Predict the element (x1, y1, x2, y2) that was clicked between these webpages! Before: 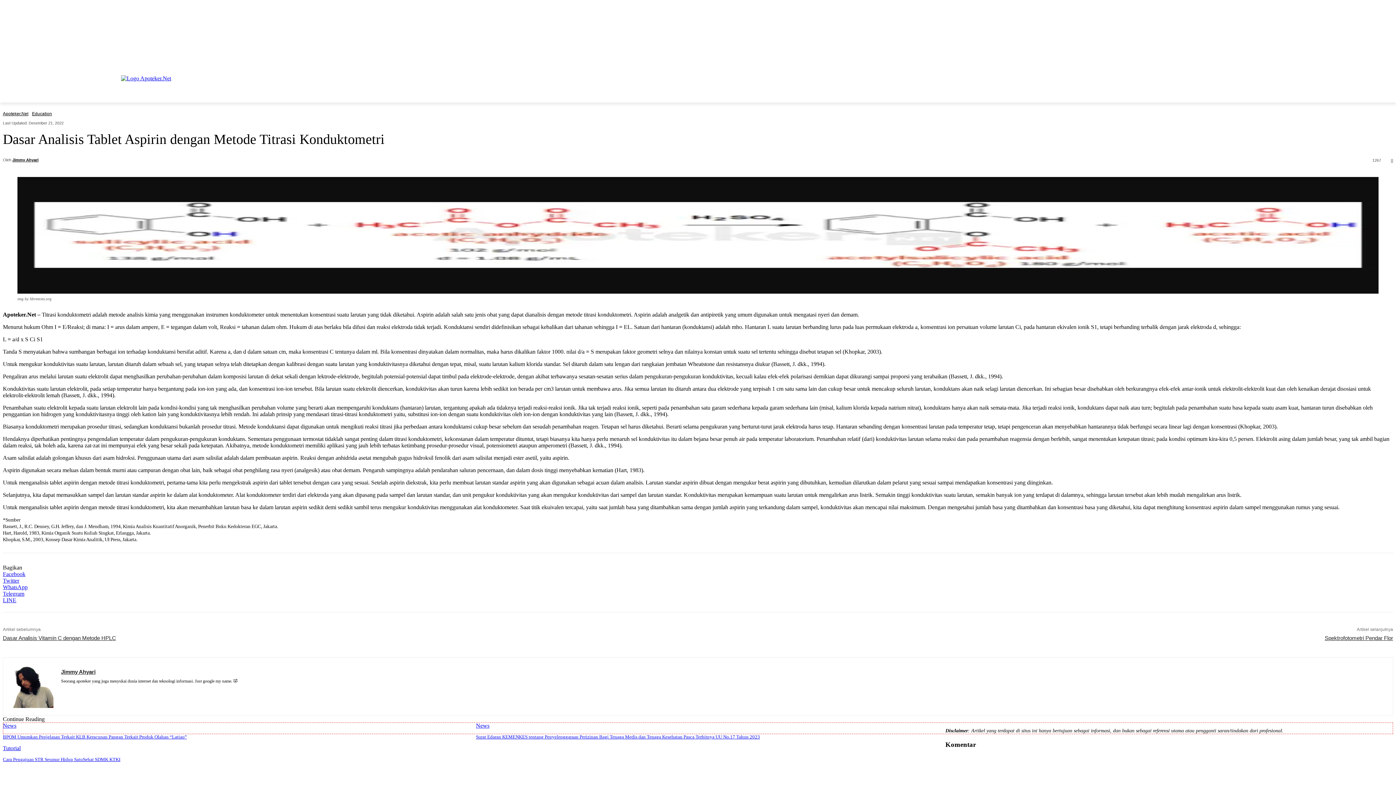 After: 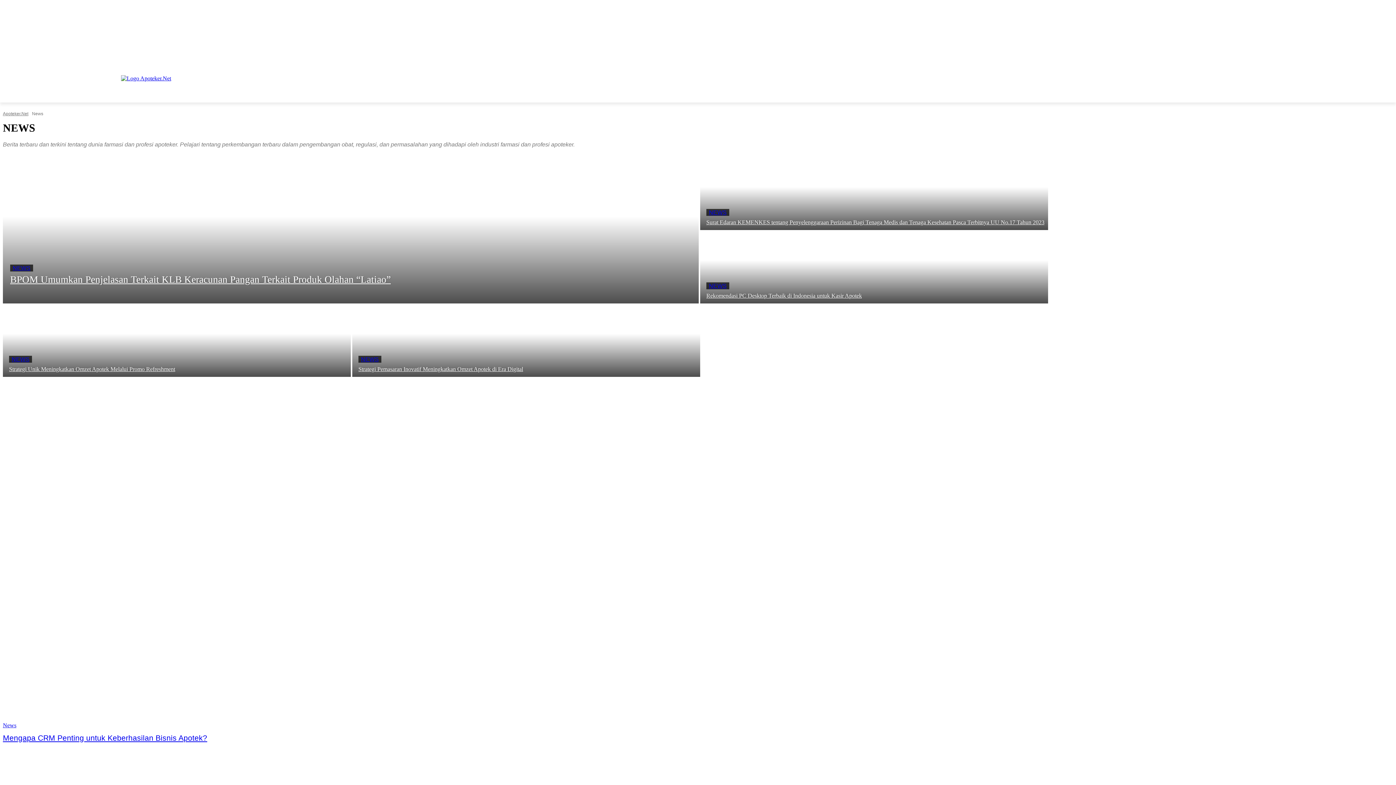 Action: bbox: (476, 722, 489, 729) label: News